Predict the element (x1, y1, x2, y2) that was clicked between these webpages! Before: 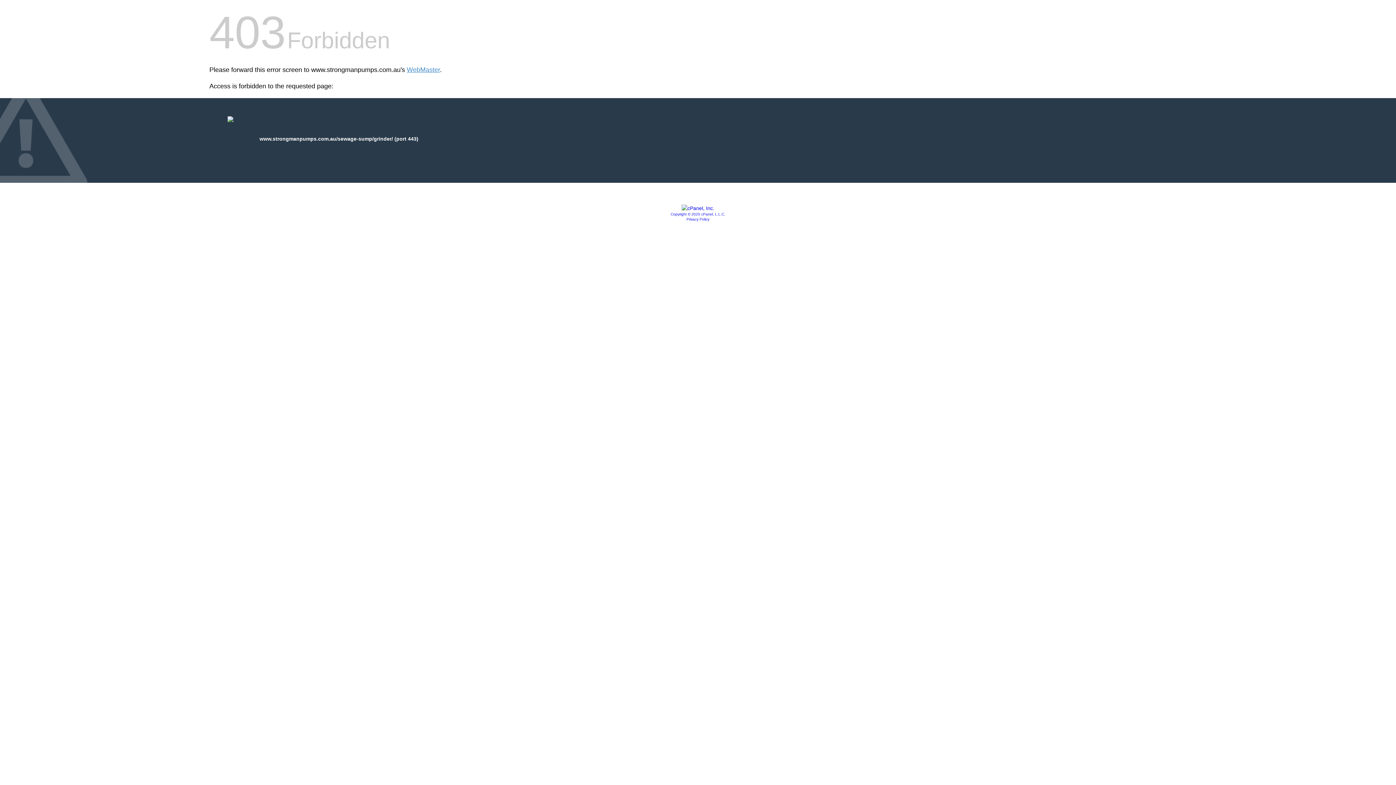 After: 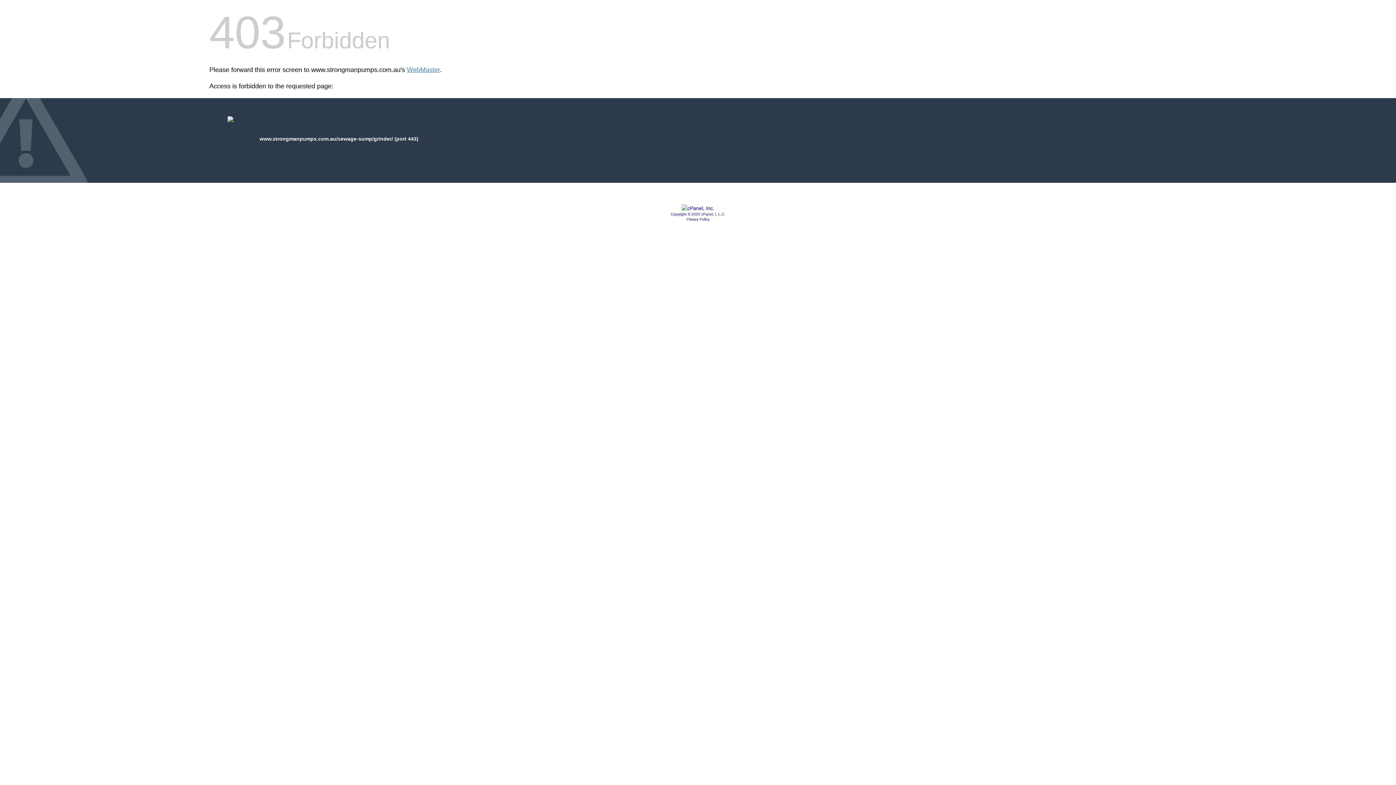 Action: label: Copyright © 2020 cPanel, L.L.C. bbox: (670, 212, 725, 216)